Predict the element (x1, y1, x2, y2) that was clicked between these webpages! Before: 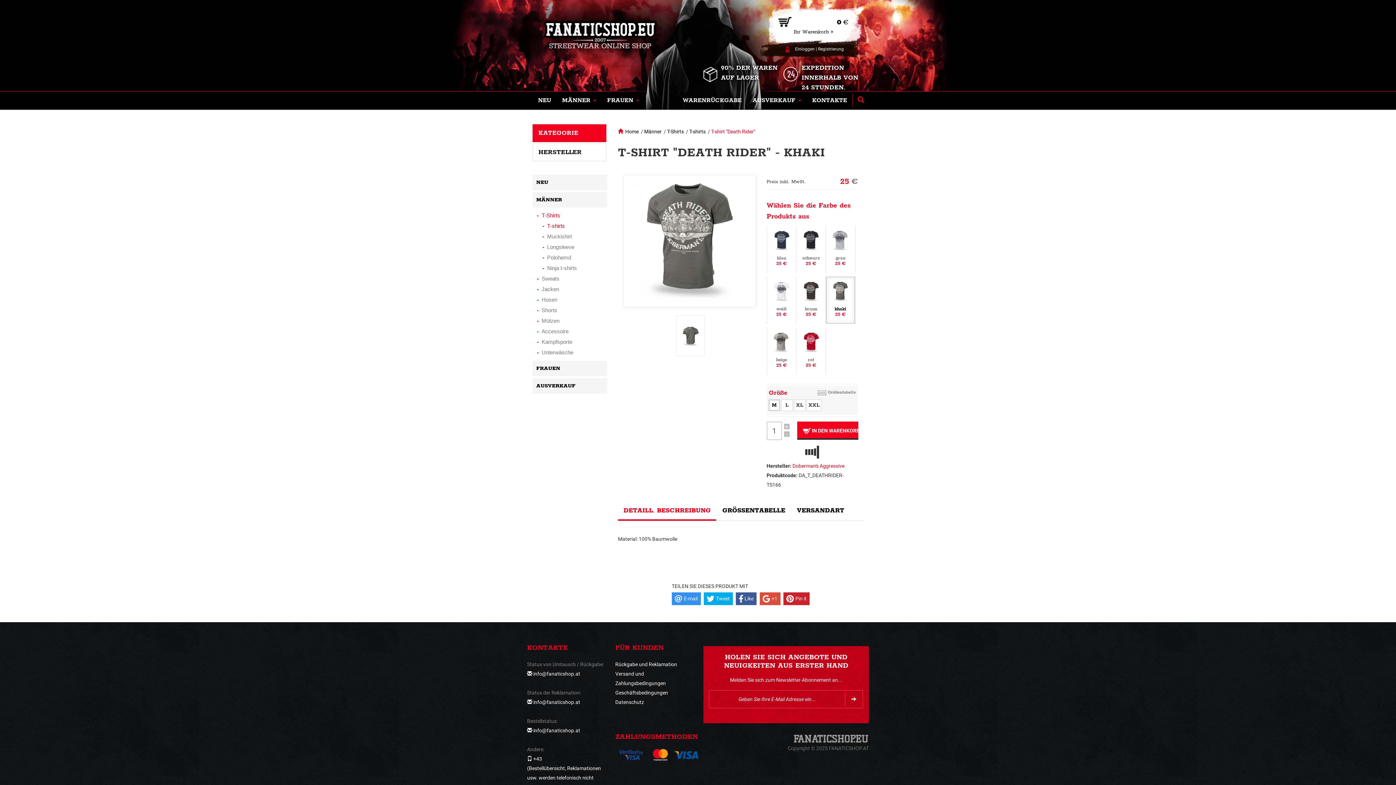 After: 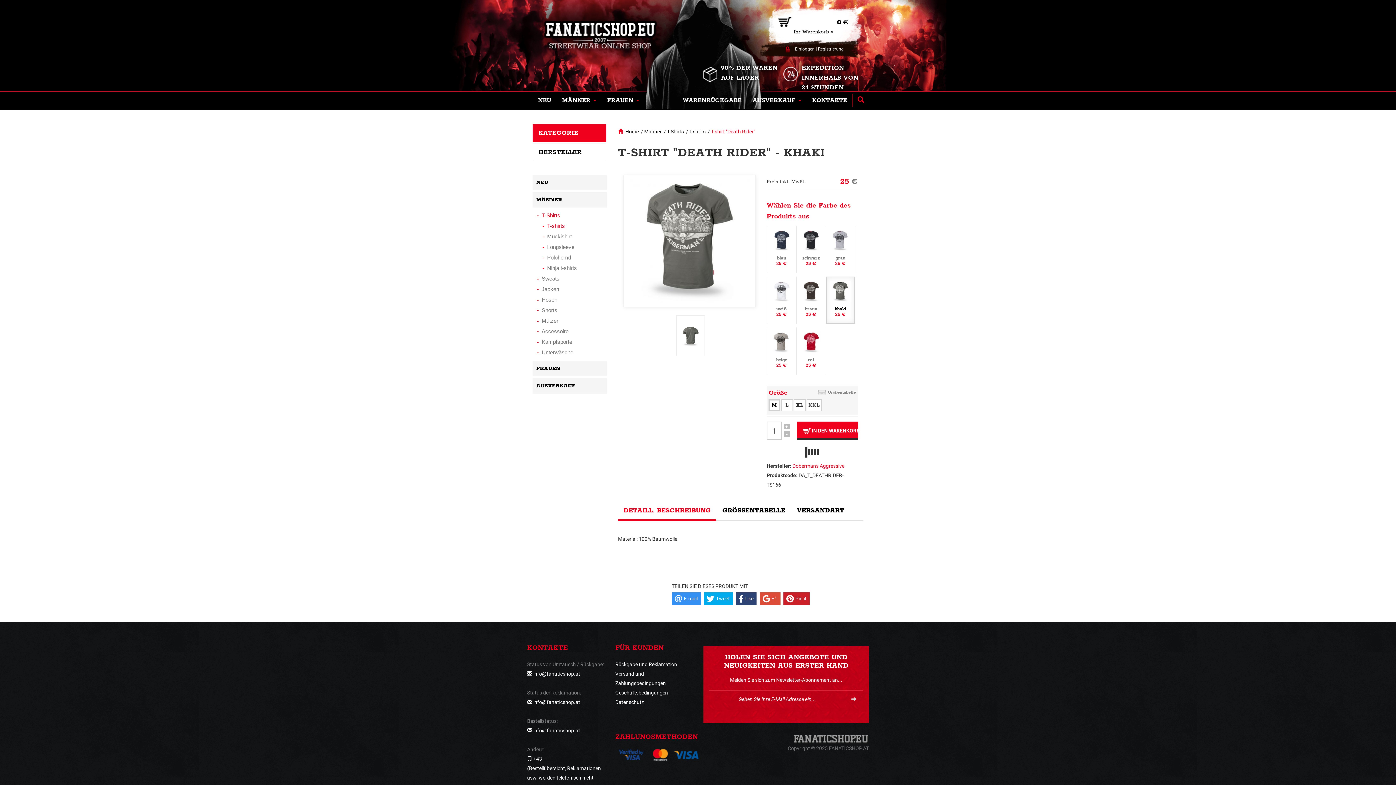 Action: label: Like bbox: (736, 592, 756, 605)